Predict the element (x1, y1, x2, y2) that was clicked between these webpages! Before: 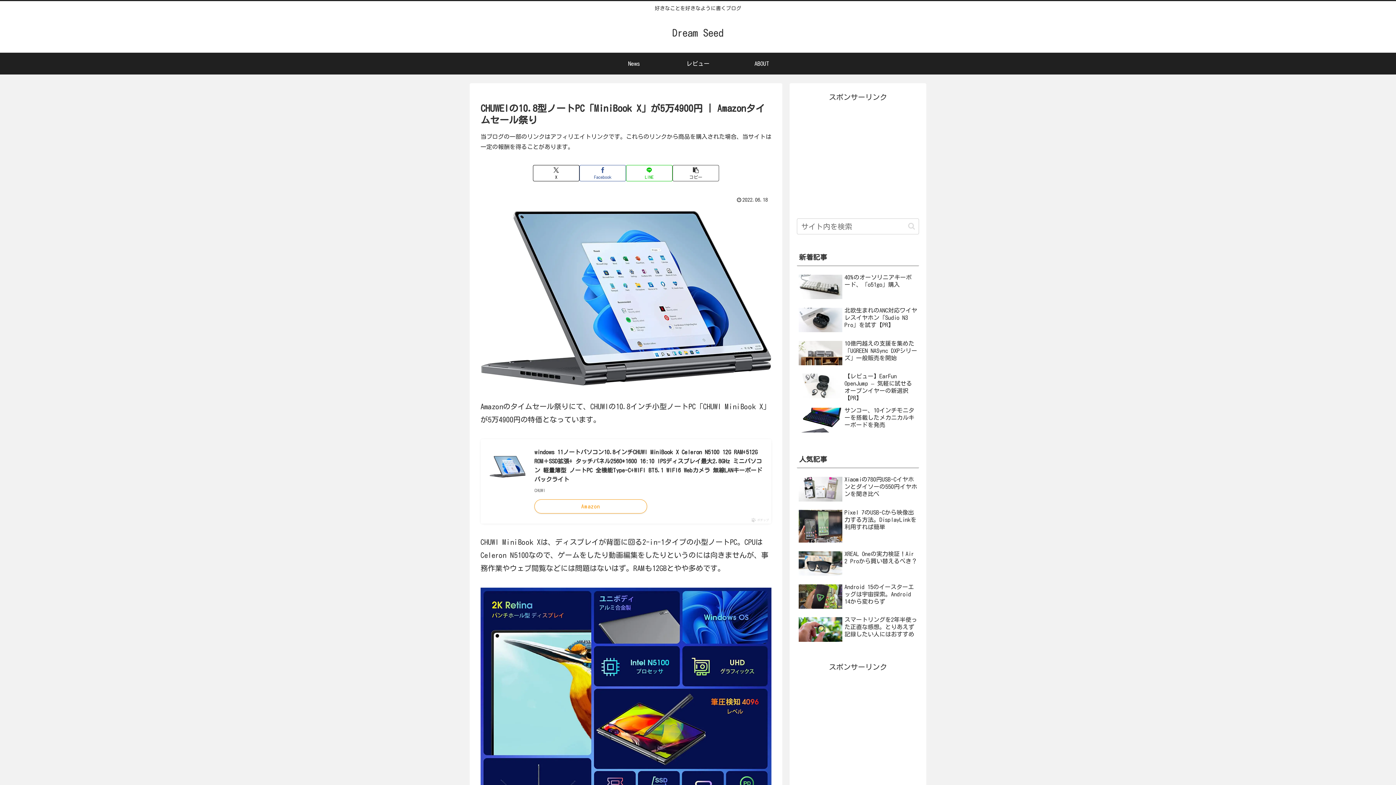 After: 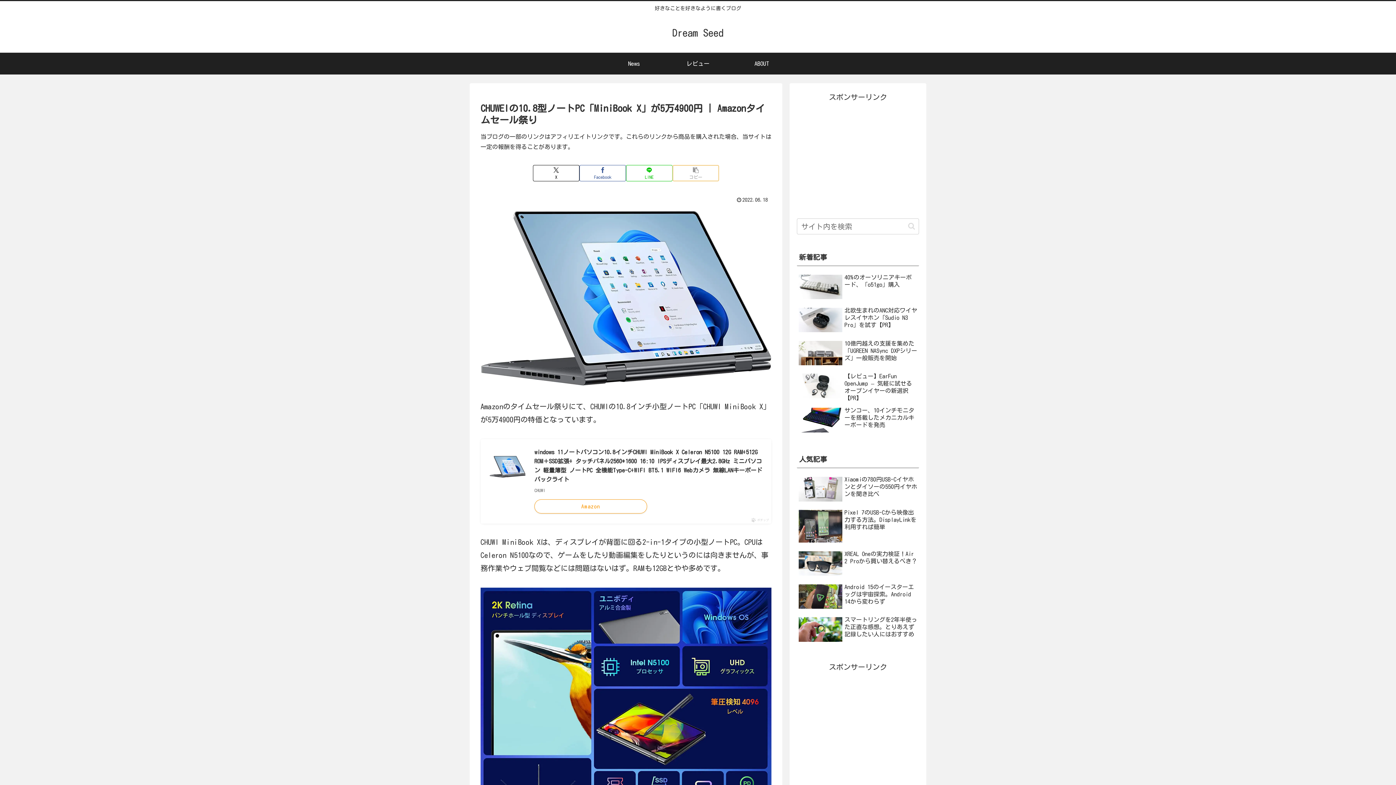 Action: label: タイトルとURLをコピーする bbox: (672, 165, 719, 181)